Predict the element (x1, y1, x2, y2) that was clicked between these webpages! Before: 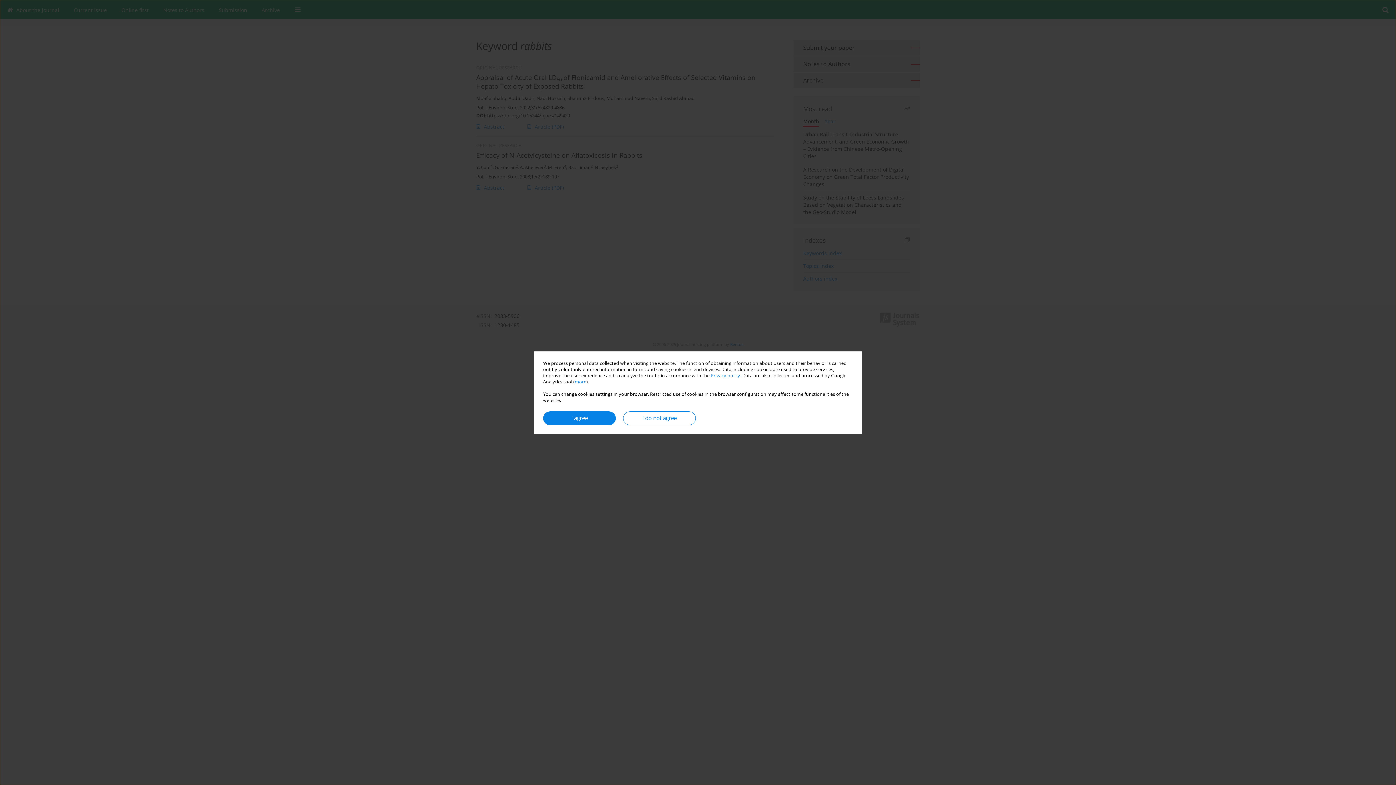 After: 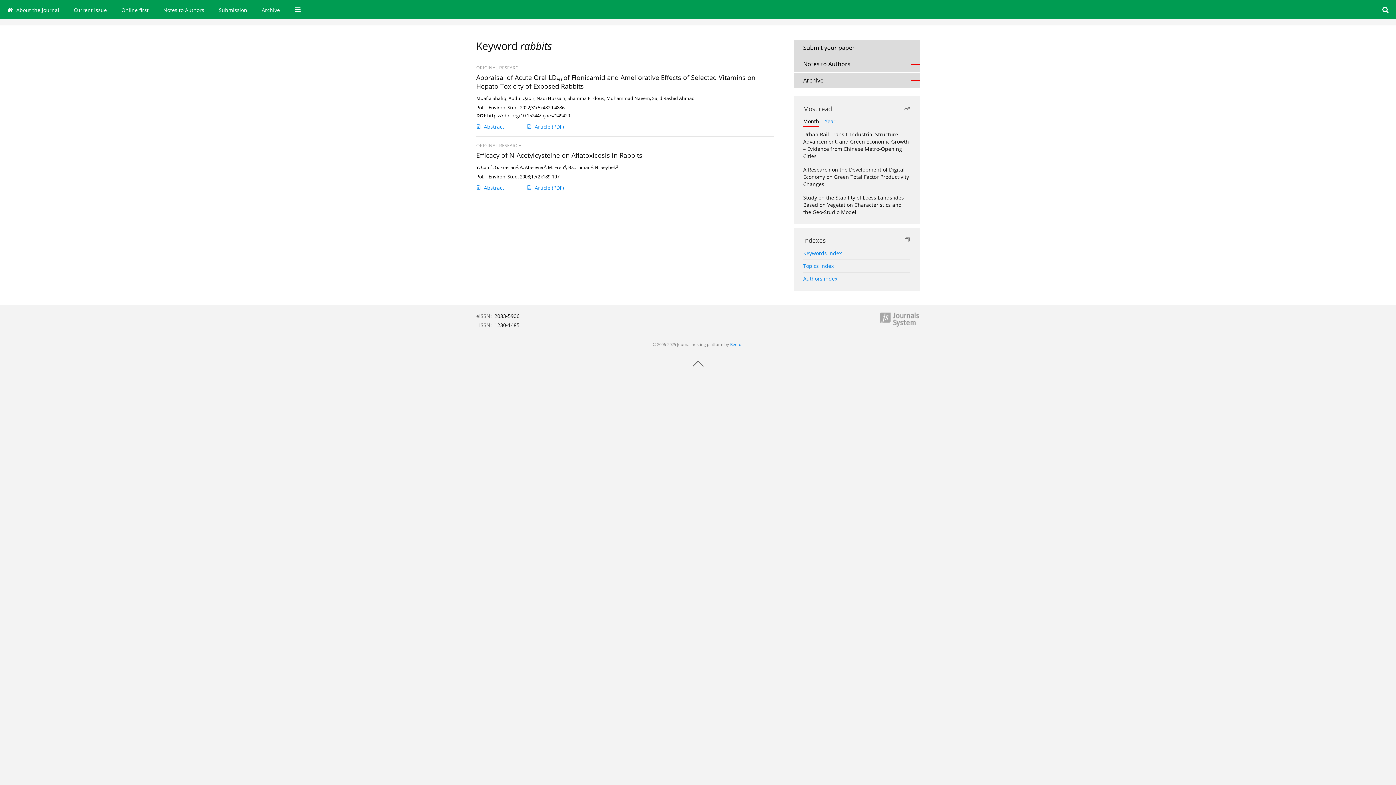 Action: label: I do not agree bbox: (623, 411, 696, 425)